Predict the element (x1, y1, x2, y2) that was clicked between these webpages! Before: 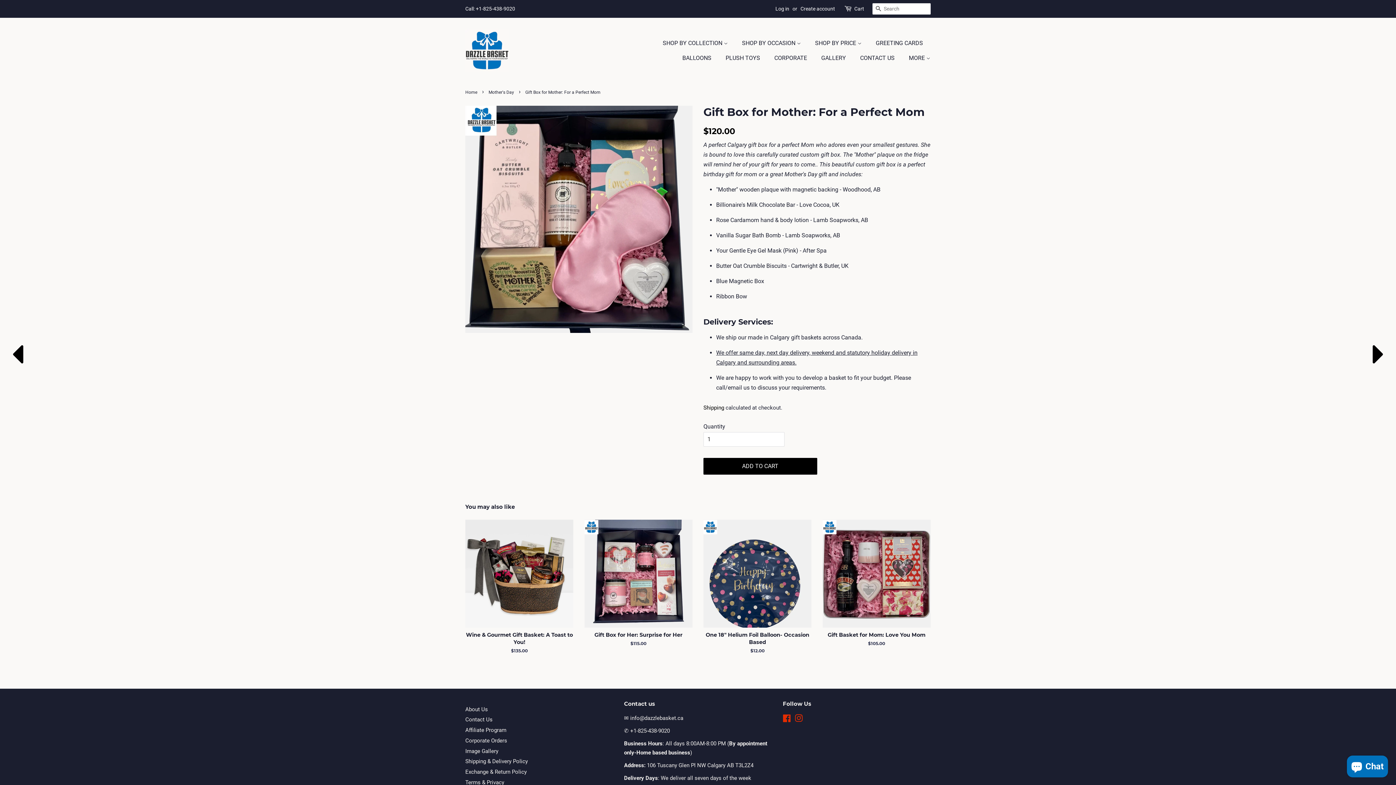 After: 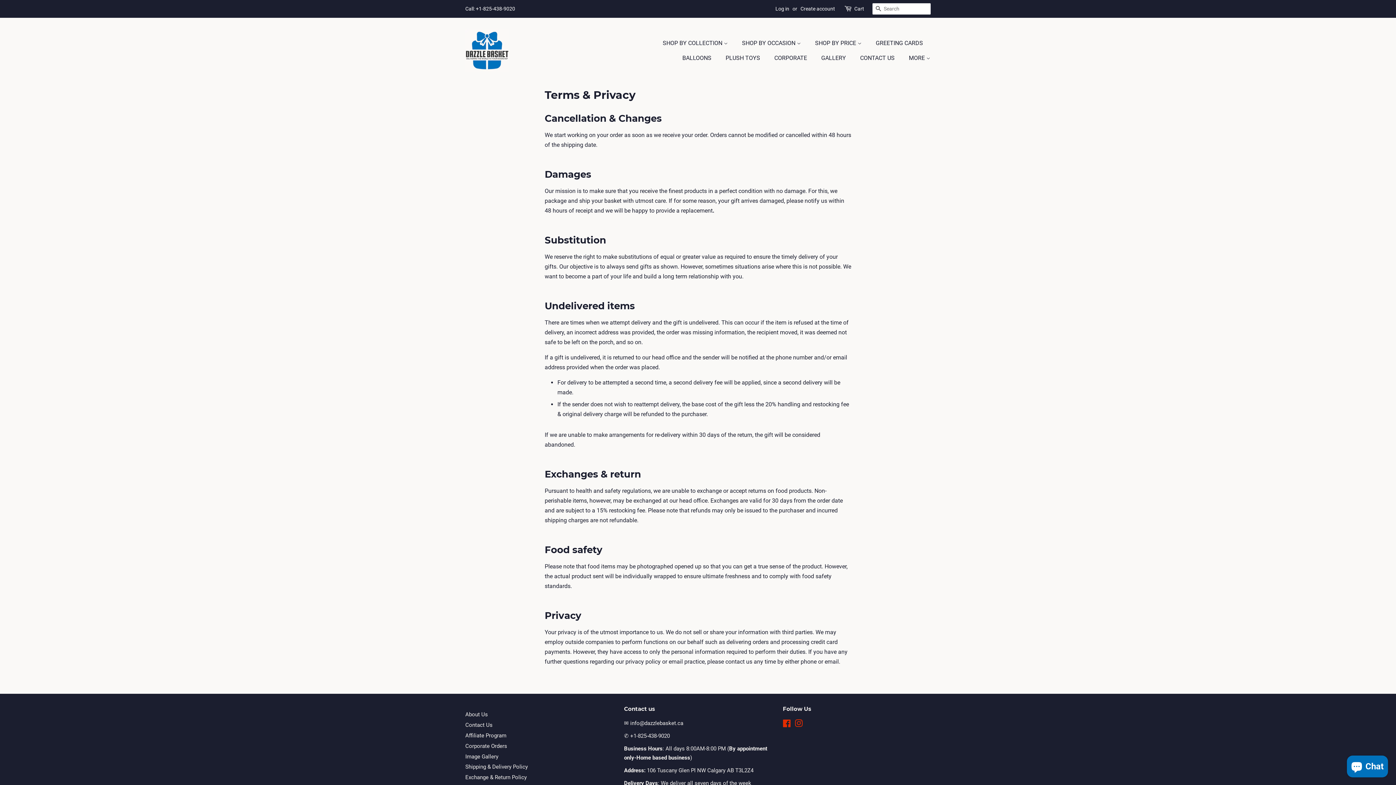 Action: bbox: (465, 779, 504, 786) label: Terms & Privacy